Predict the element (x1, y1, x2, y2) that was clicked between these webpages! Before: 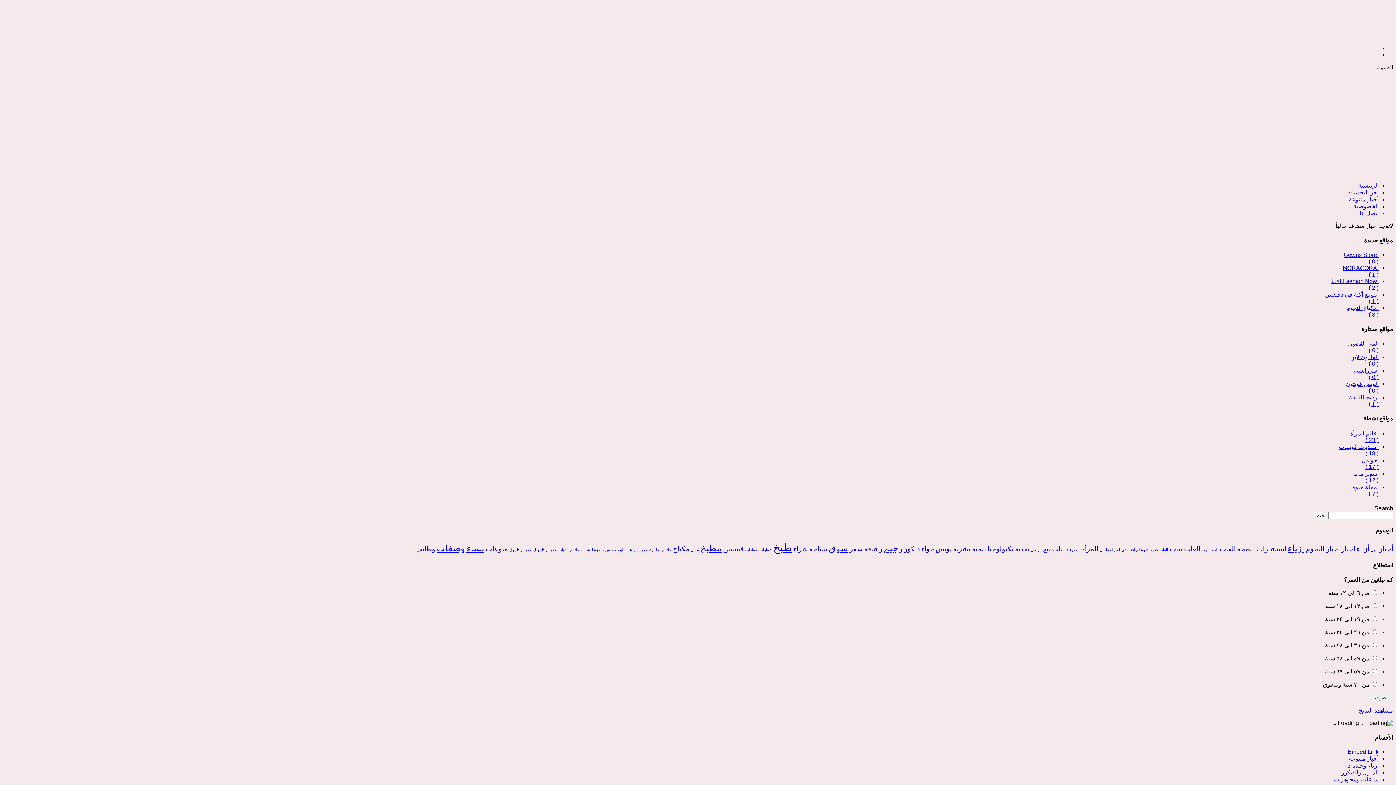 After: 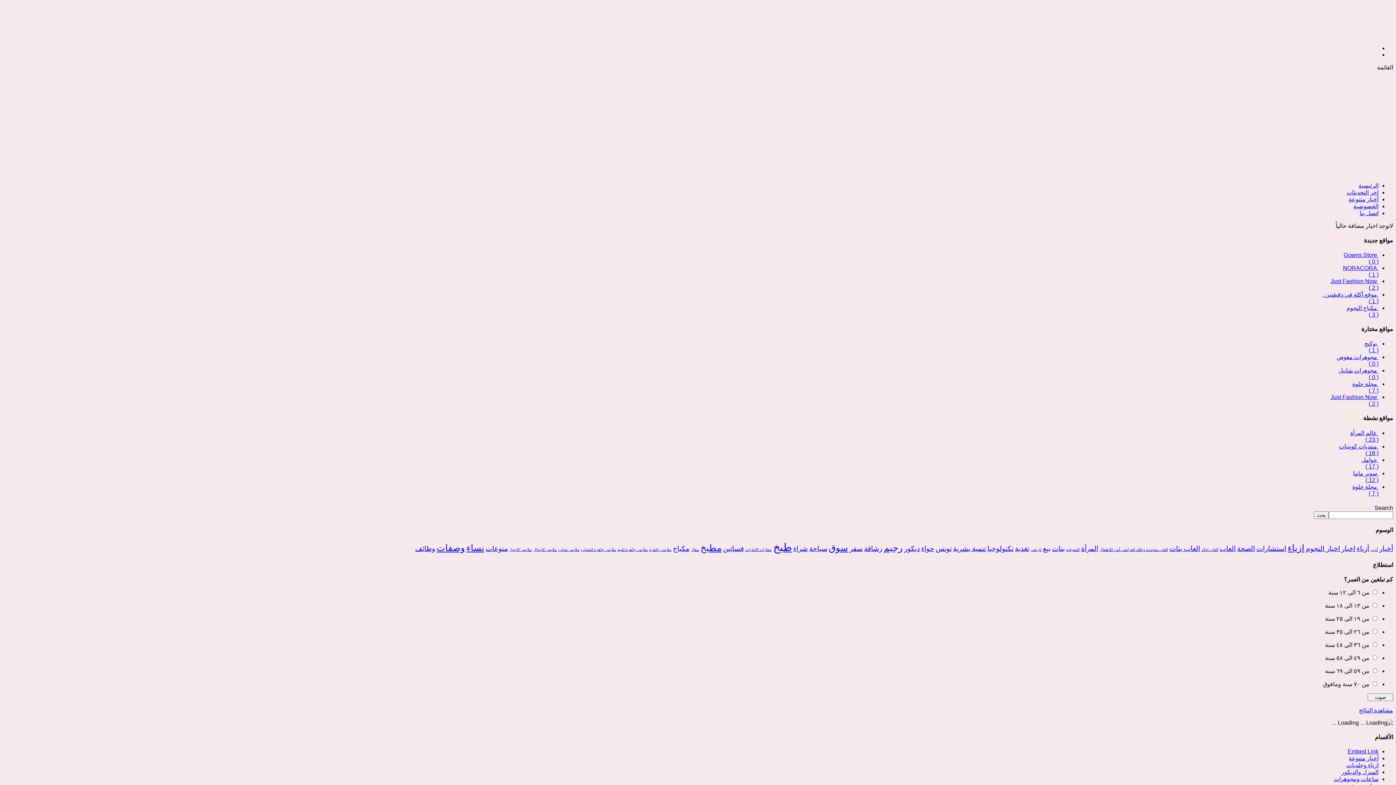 Action: bbox: (921, 545, 934, 553) label: حواء (2 items)